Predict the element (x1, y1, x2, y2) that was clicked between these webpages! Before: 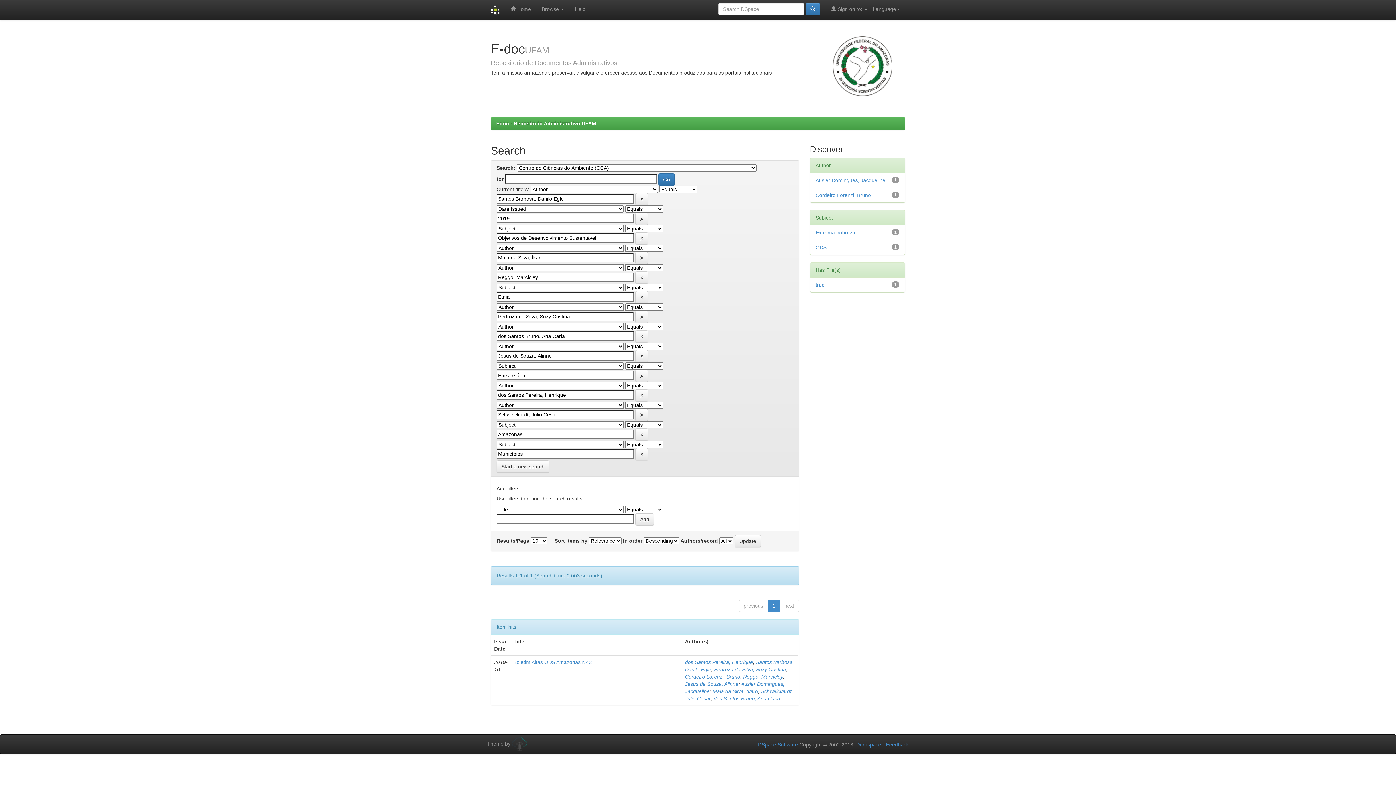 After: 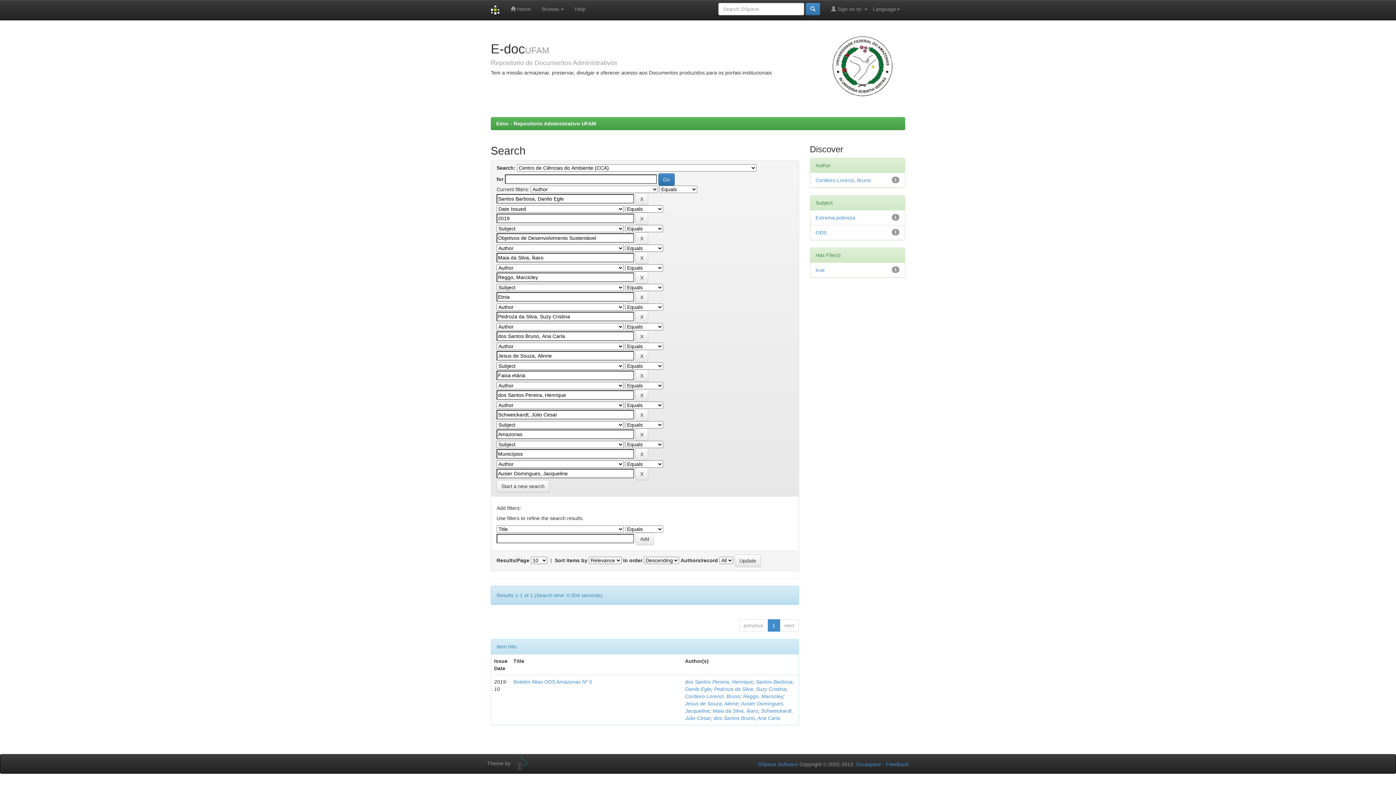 Action: bbox: (815, 177, 885, 183) label: Ausier Domingues, Jacqueline